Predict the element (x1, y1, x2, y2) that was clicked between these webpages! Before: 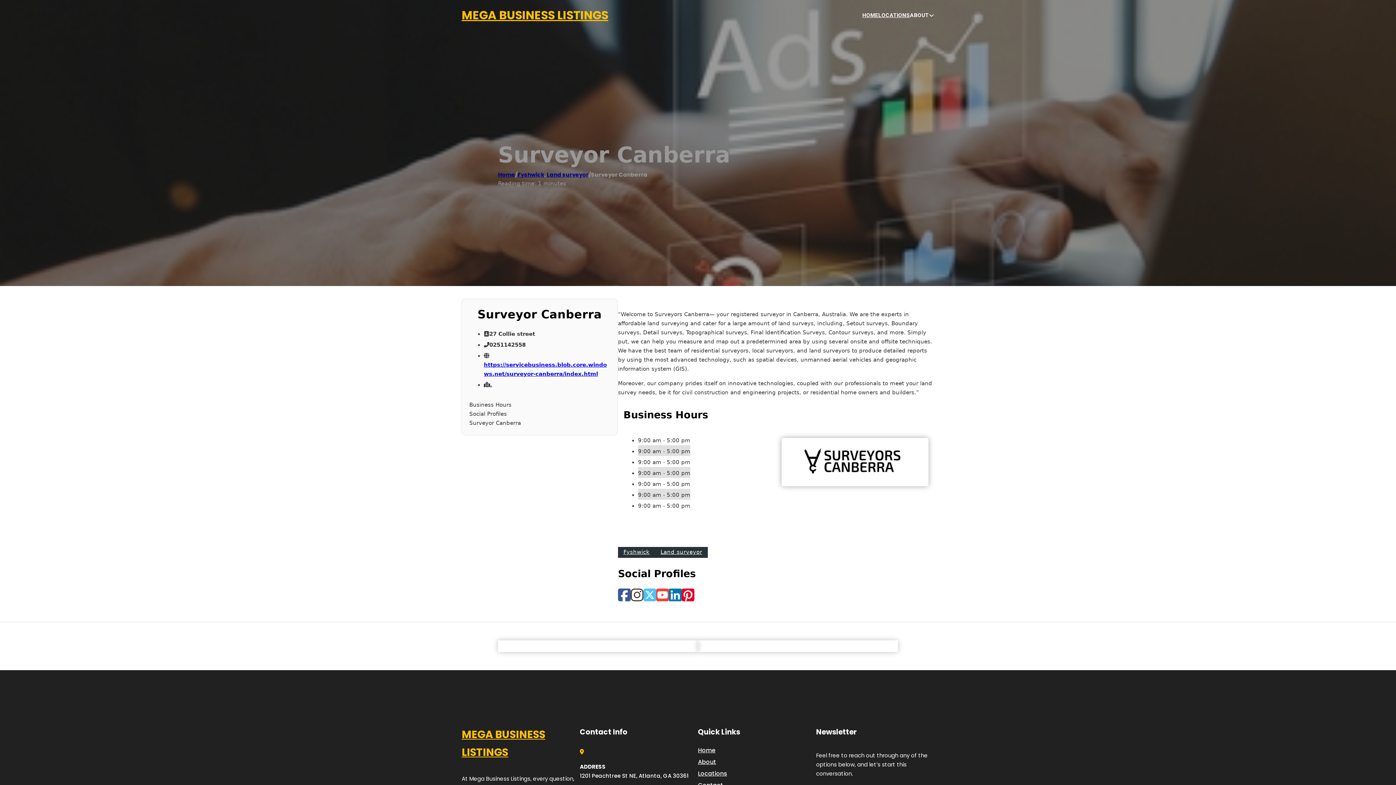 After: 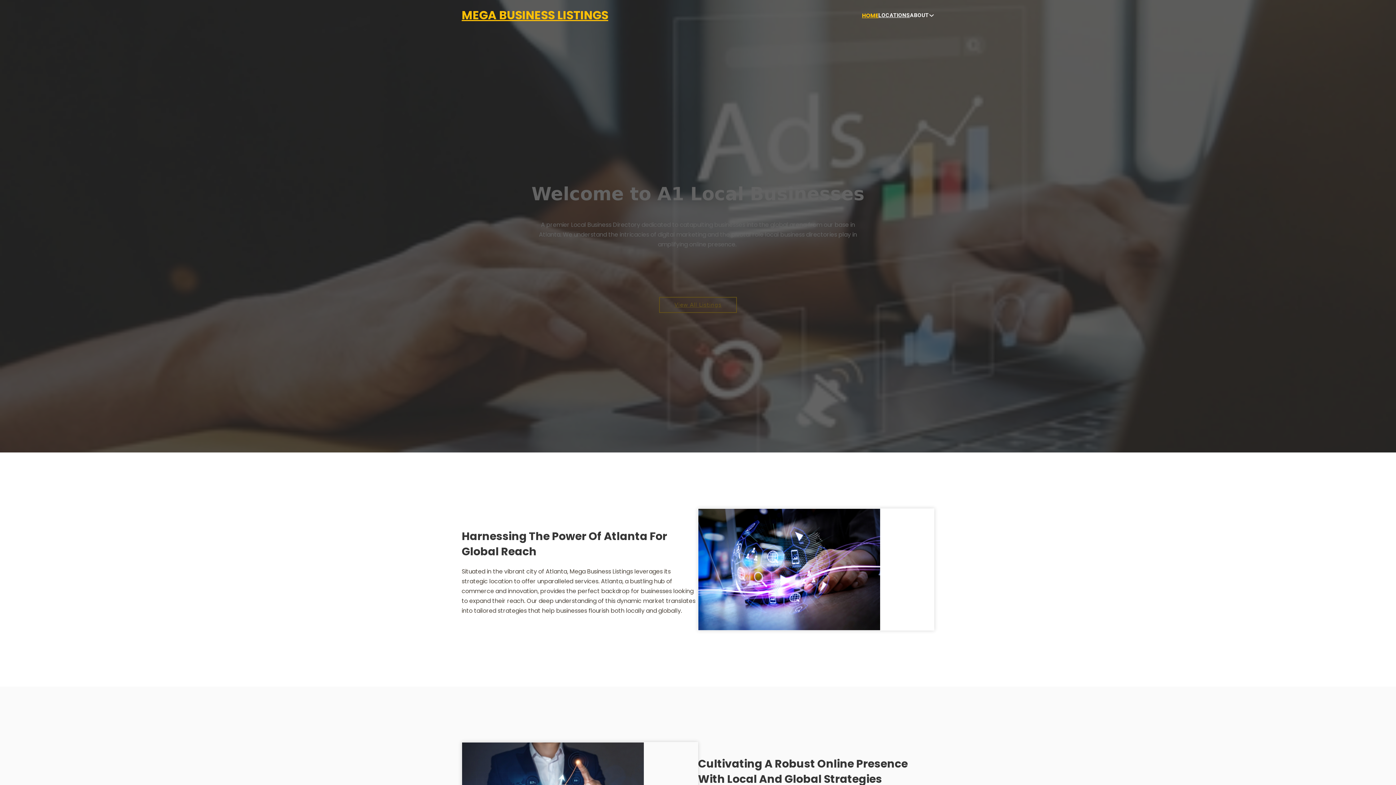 Action: bbox: (461, 5, 608, 25) label: MEGA BUSINESS LISTINGS